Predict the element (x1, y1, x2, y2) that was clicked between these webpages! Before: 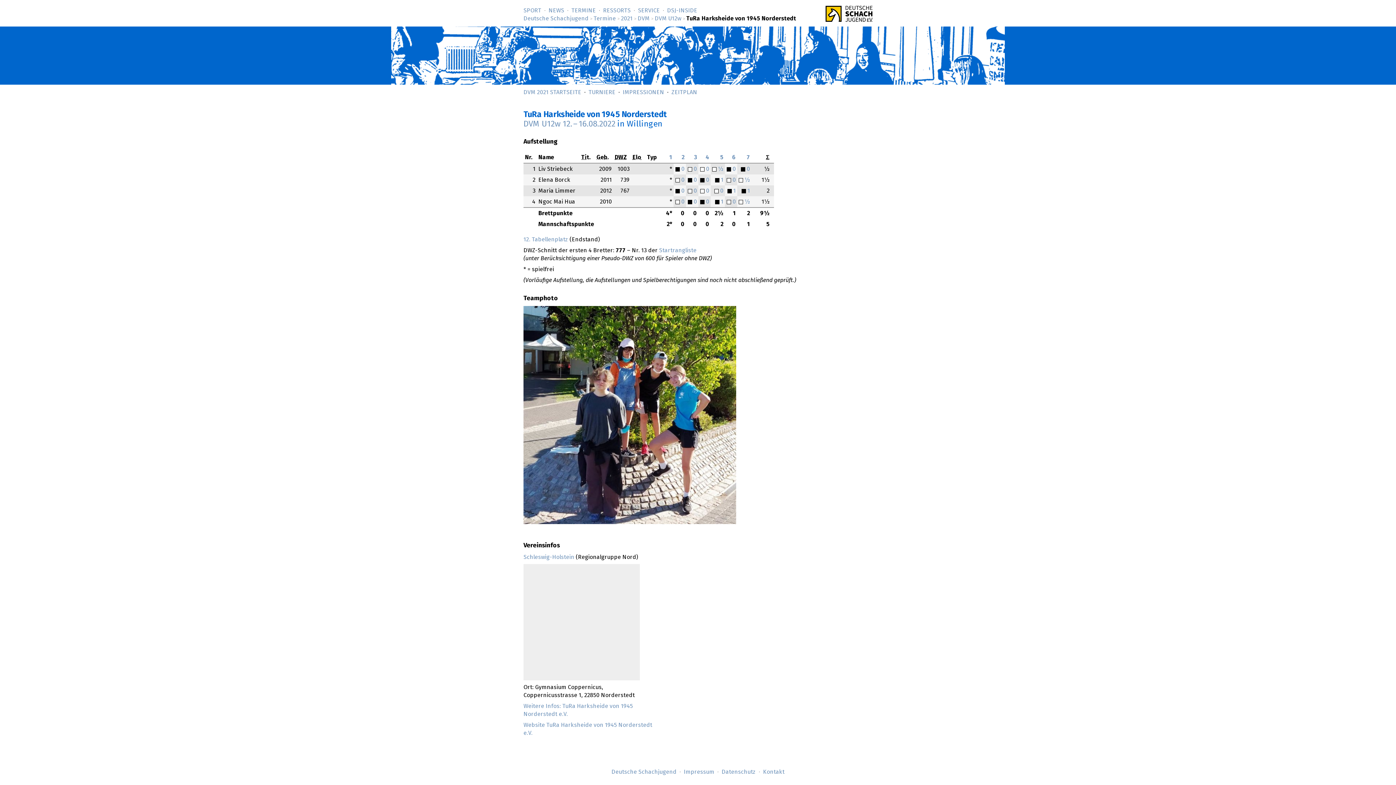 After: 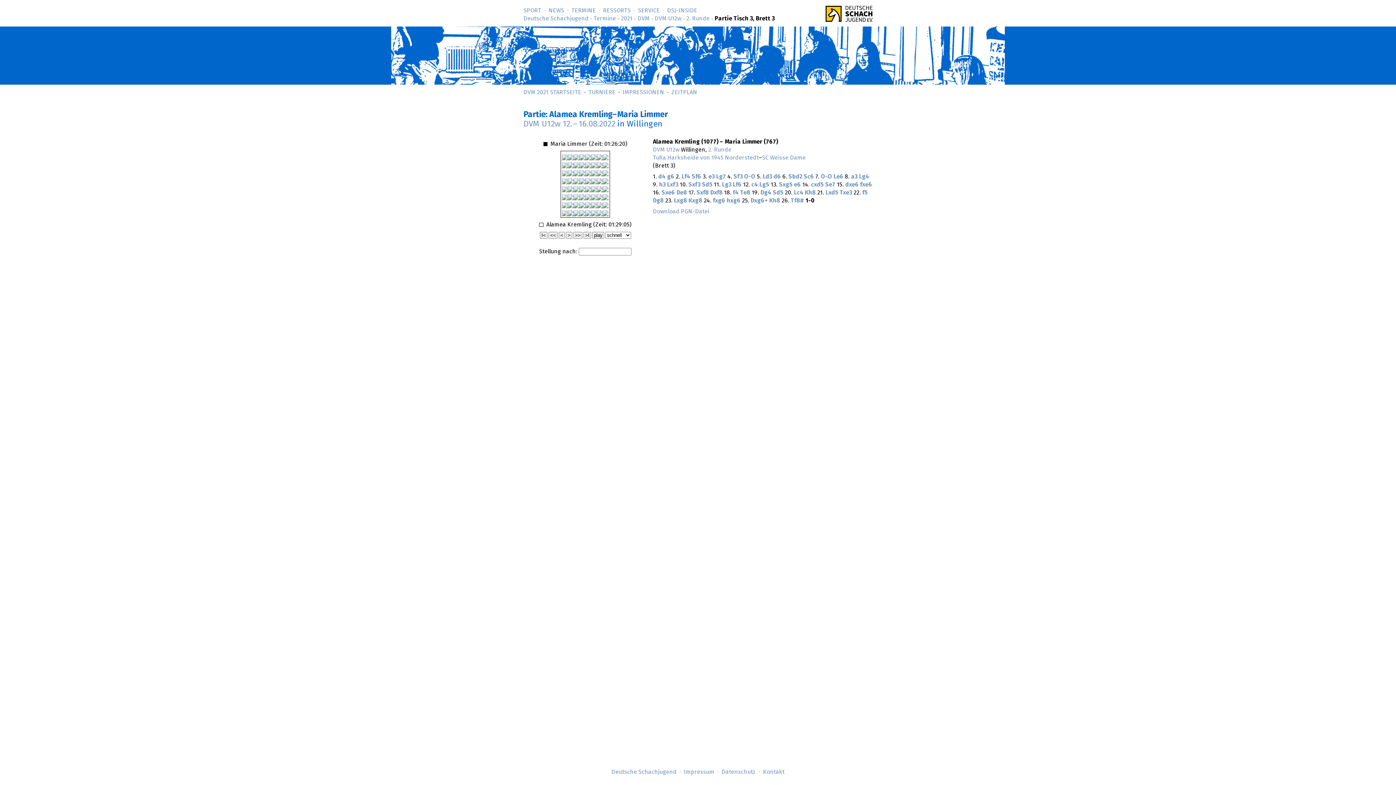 Action: bbox: (675, 188, 684, 193) label:  0